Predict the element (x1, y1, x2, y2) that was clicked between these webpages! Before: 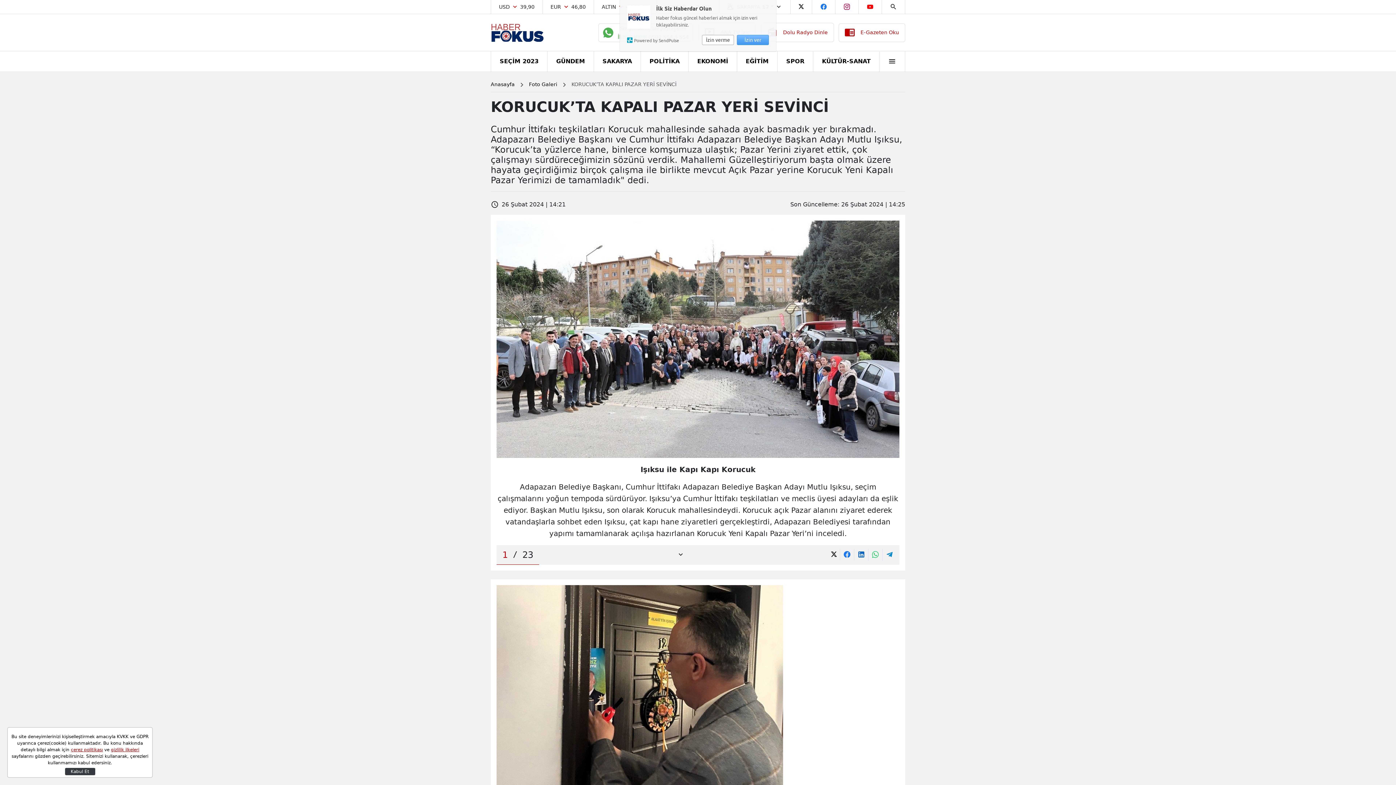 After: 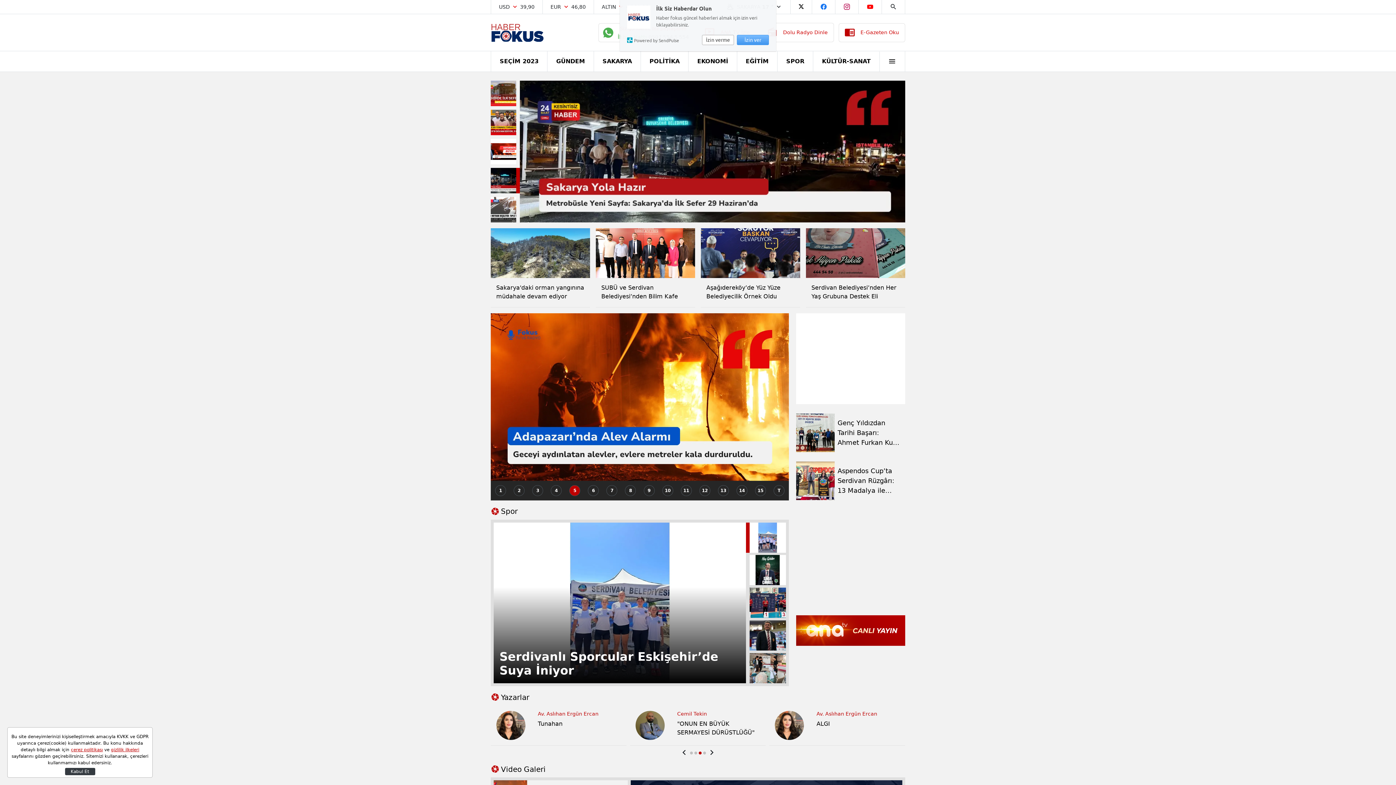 Action: bbox: (490, 81, 514, 87) label: Anasayfa